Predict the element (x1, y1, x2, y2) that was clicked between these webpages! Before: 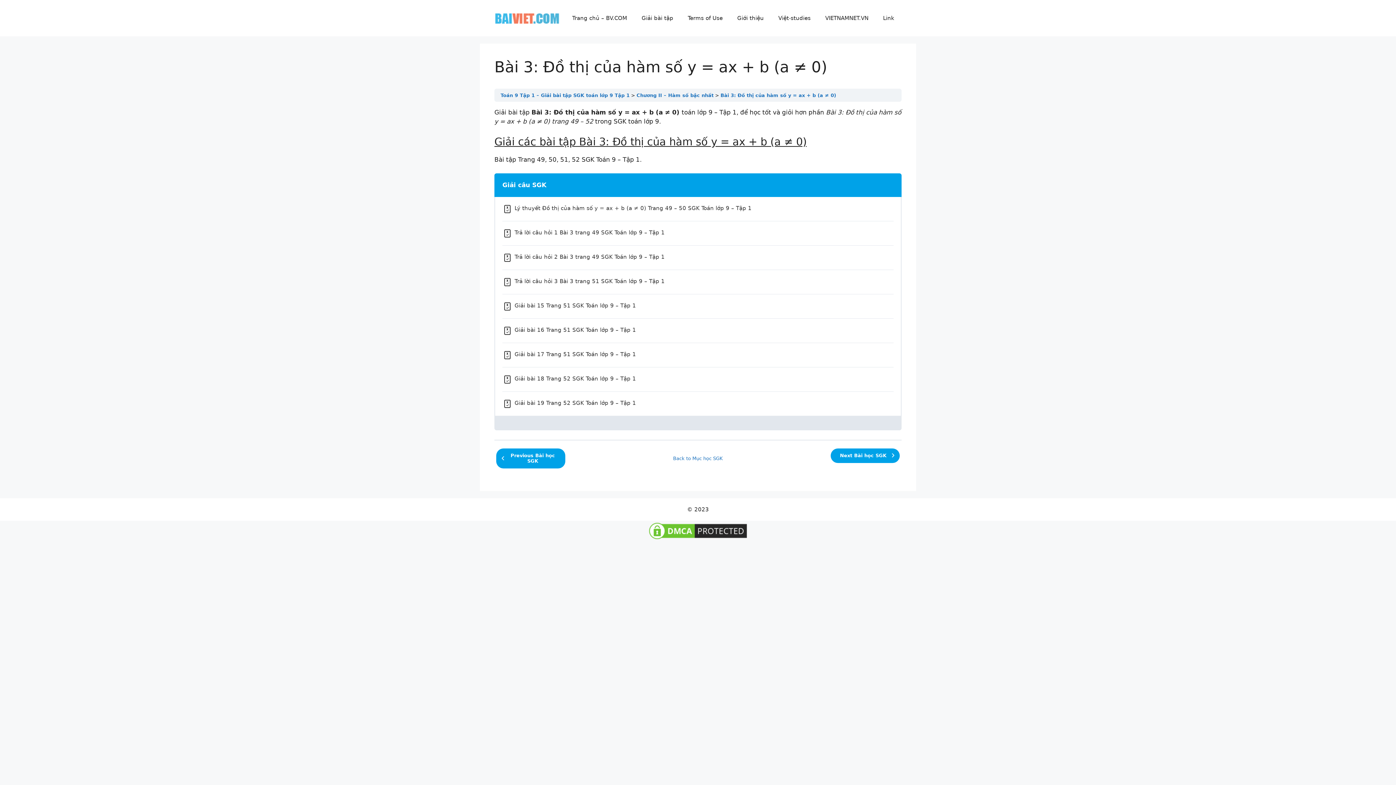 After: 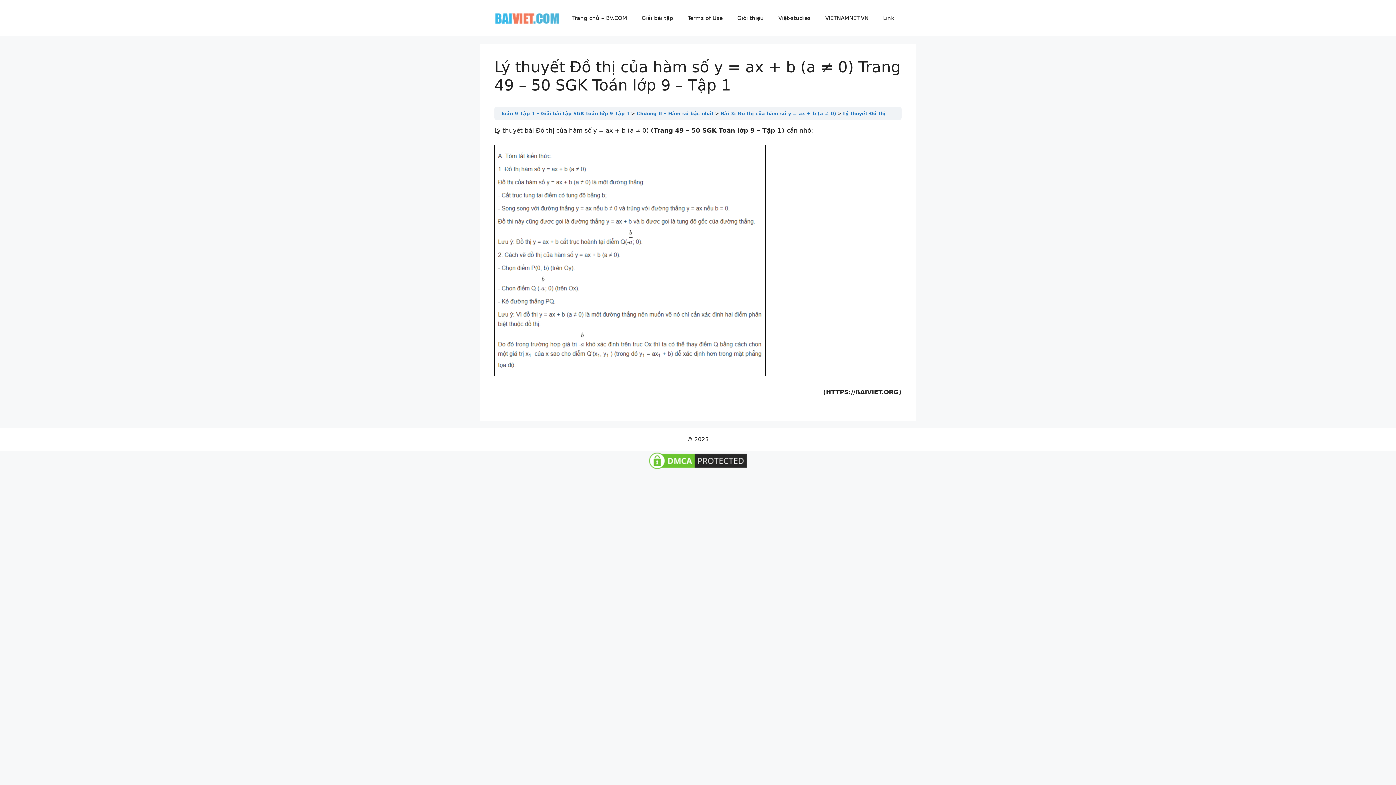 Action: bbox: (502, 197, 893, 221) label: Lý thuyết Đồ thị của hàm số y = ax + b (a ≠ 0) Trang 49 – 50 SGK Toán lớp 9 – Tập 1